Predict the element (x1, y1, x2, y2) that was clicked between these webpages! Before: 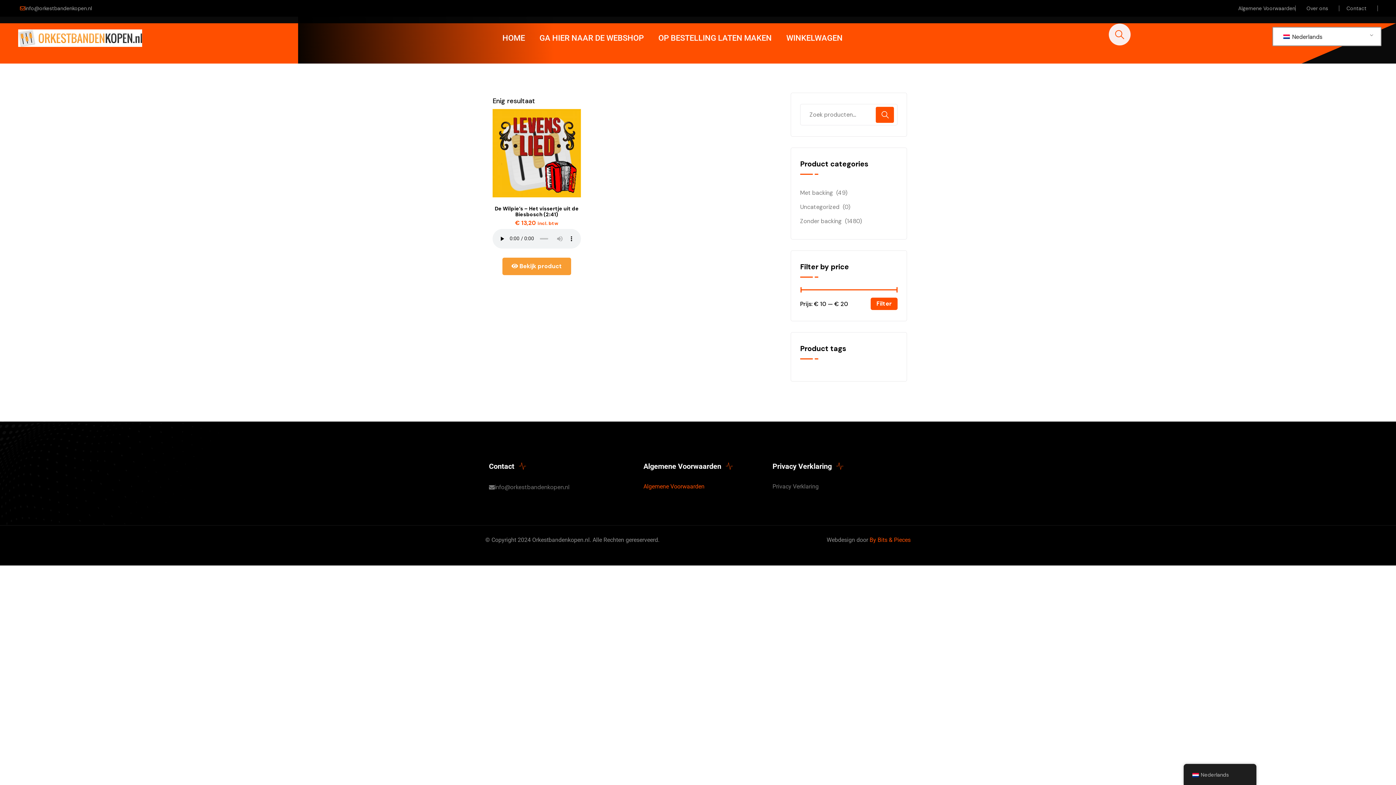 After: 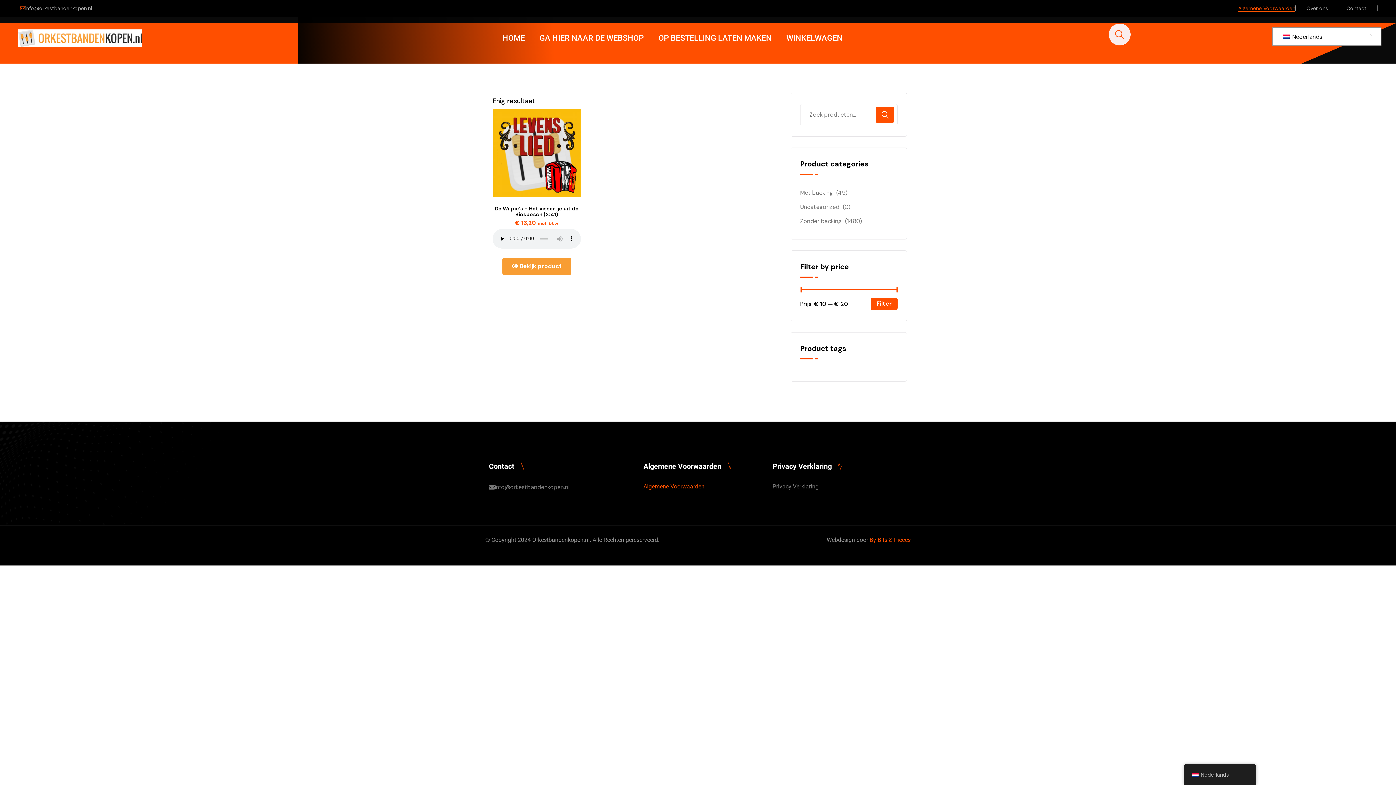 Action: label: Algemene Voorwaarden bbox: (1238, 5, 1295, 11)